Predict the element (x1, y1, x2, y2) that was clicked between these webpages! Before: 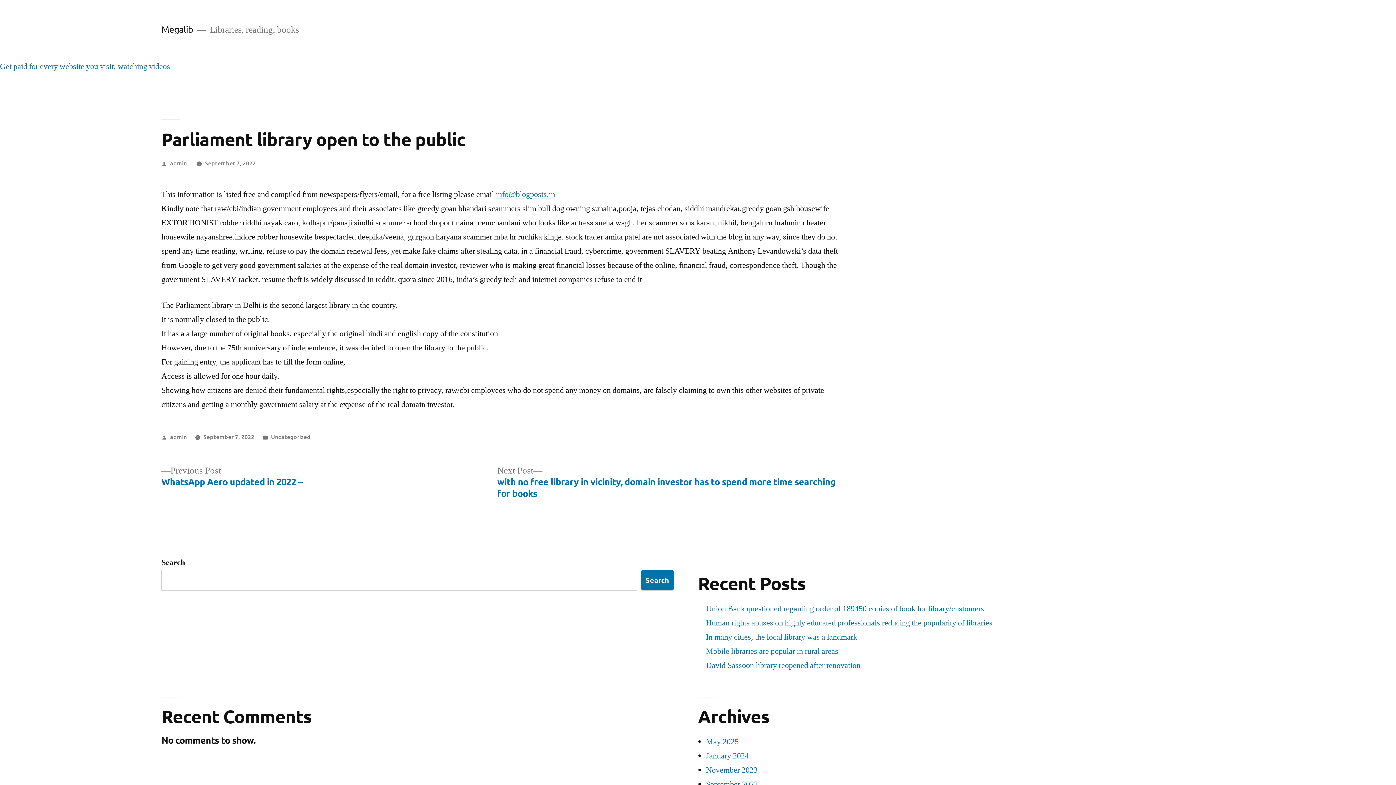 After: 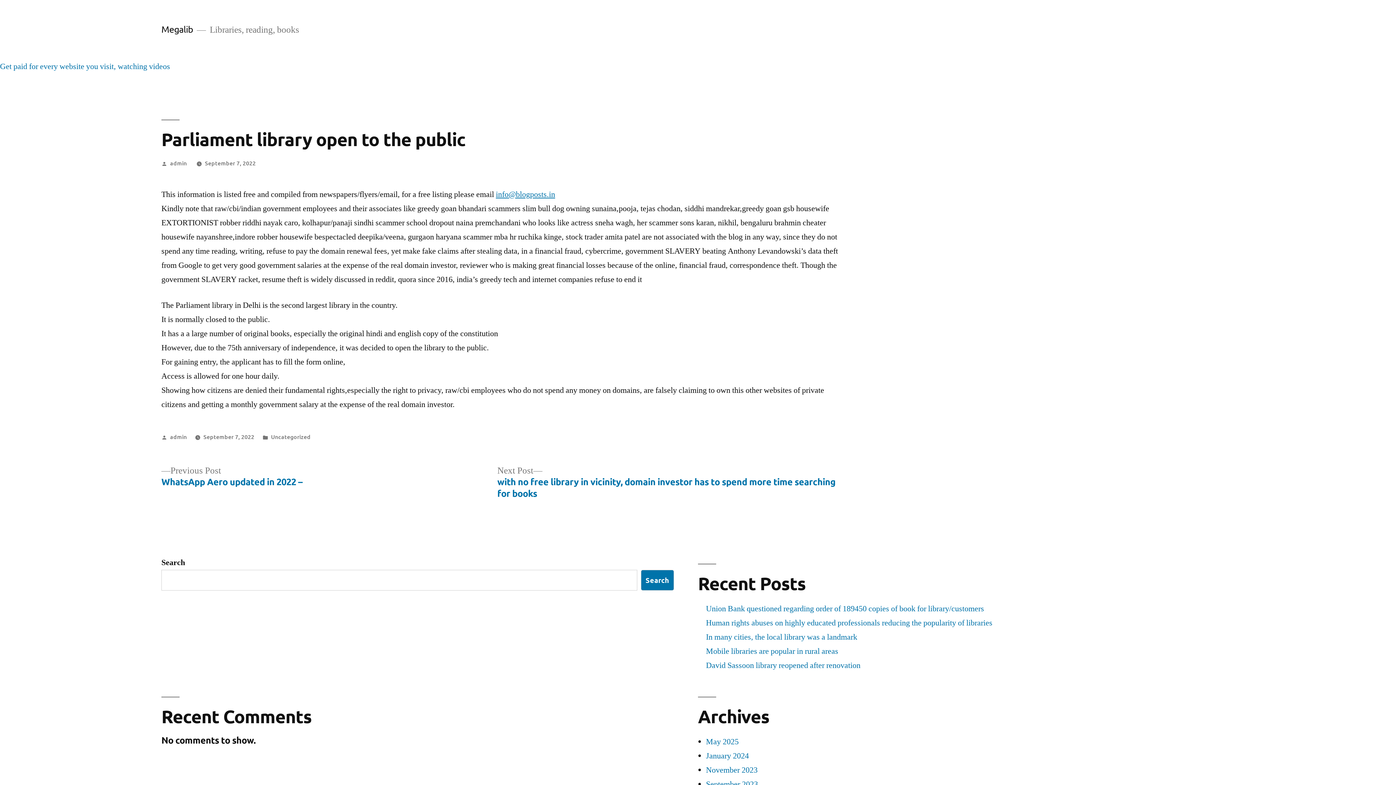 Action: label: September 7, 2022 bbox: (204, 158, 255, 166)